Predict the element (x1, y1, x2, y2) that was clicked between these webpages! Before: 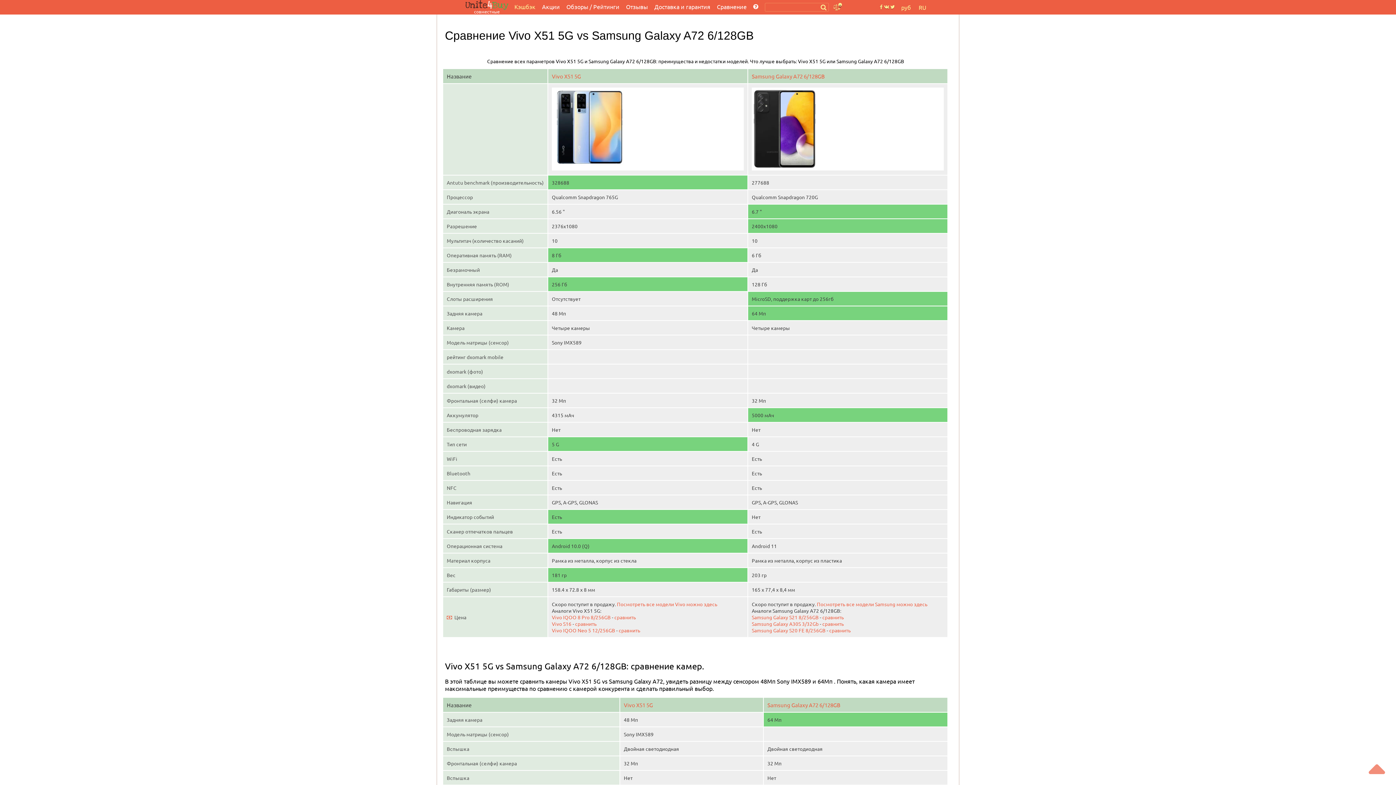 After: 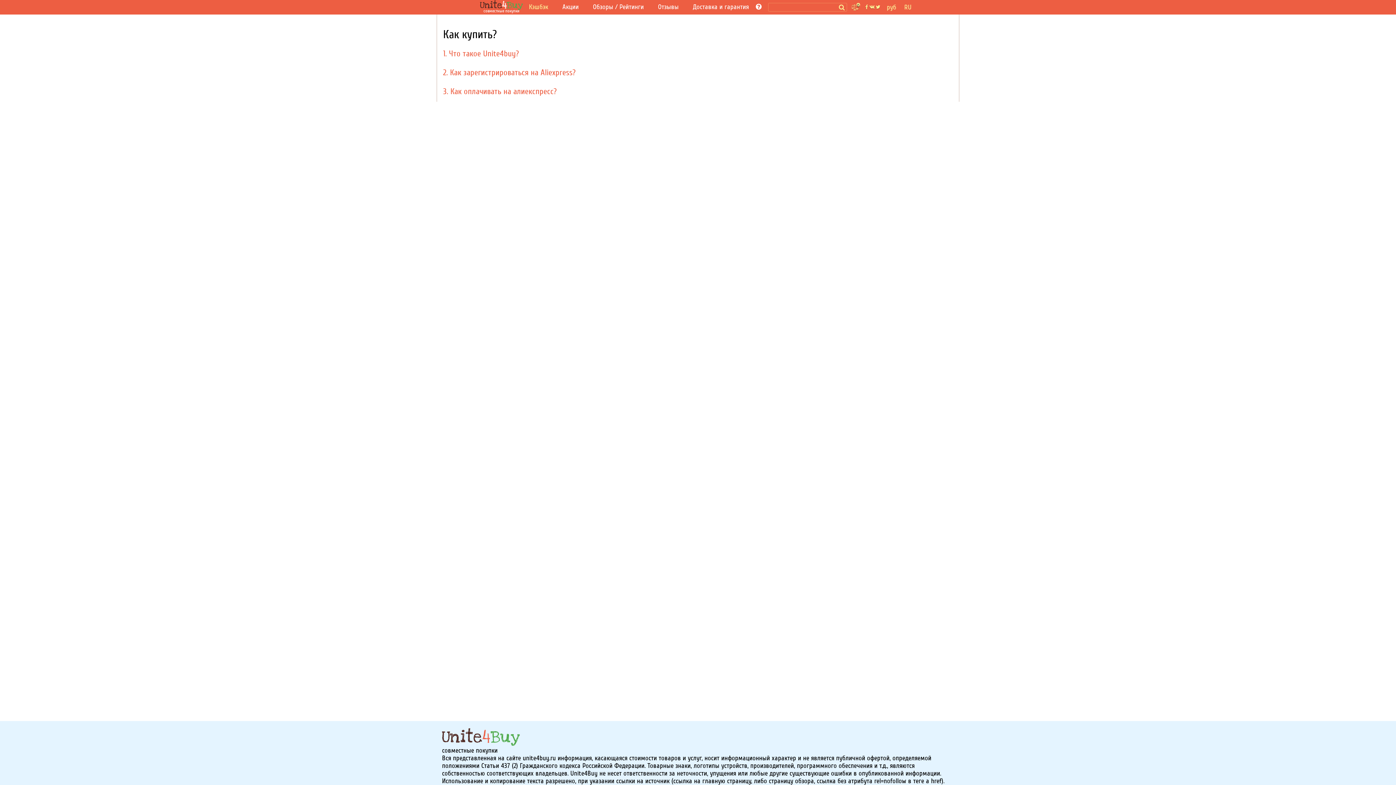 Action: bbox: (753, 2, 758, 9)